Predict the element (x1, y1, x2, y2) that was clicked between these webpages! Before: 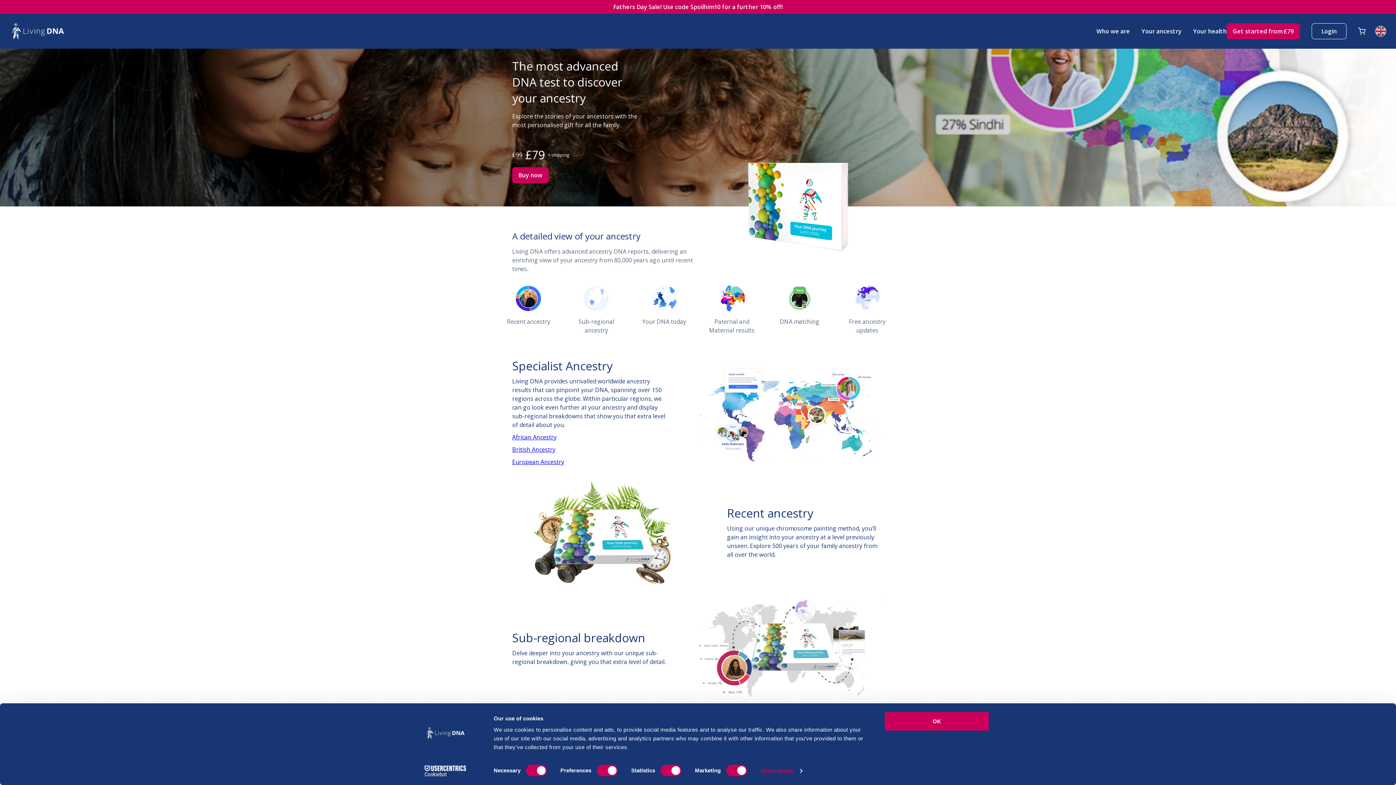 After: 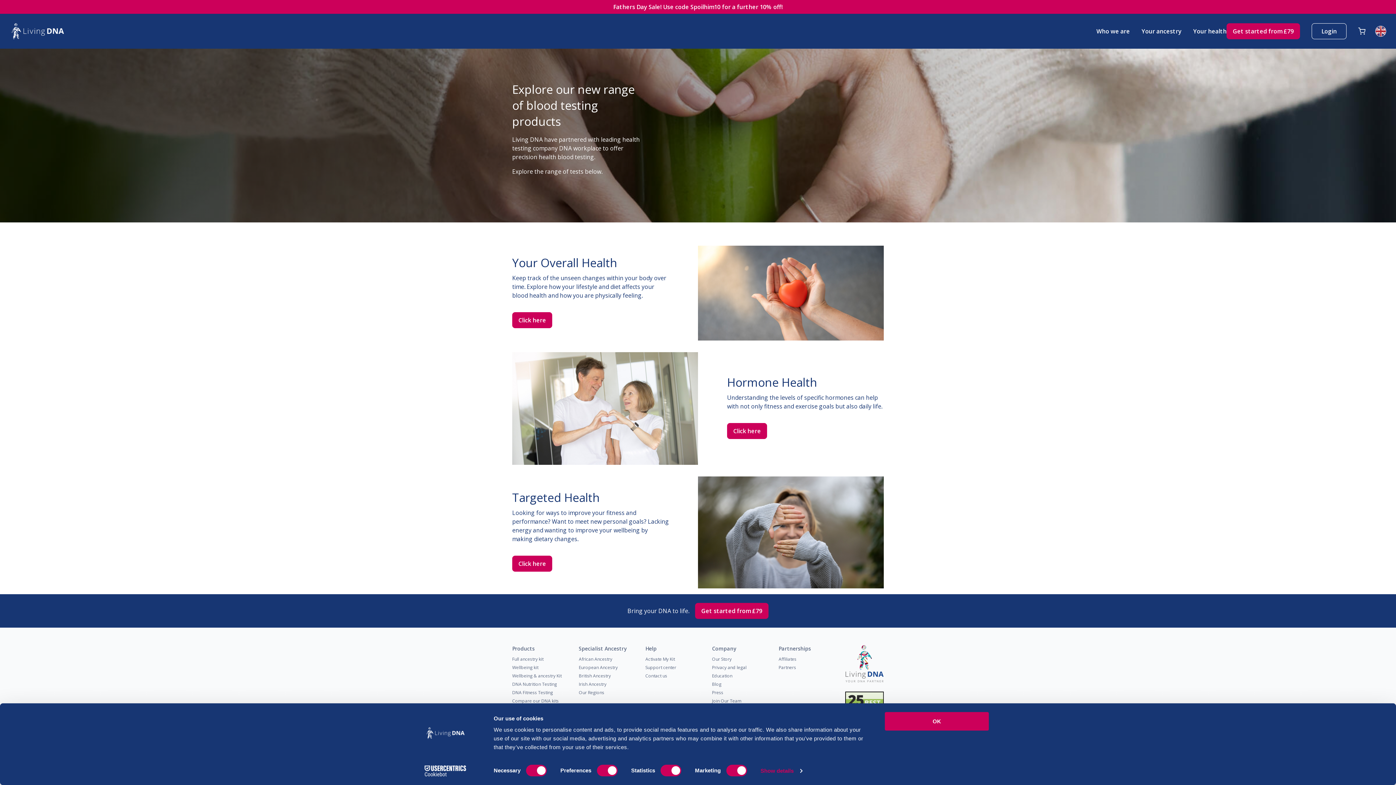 Action: bbox: (1193, 27, 1226, 35) label: Your health